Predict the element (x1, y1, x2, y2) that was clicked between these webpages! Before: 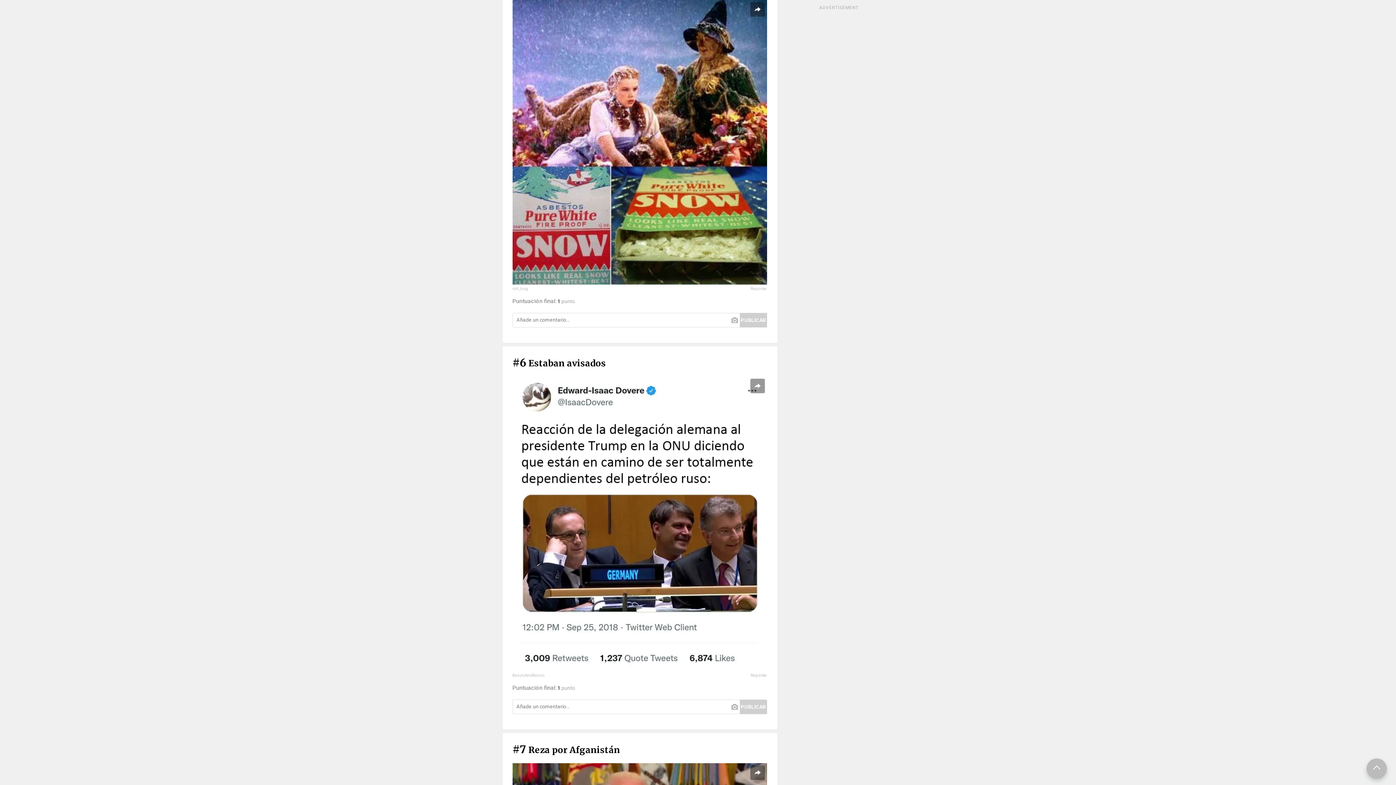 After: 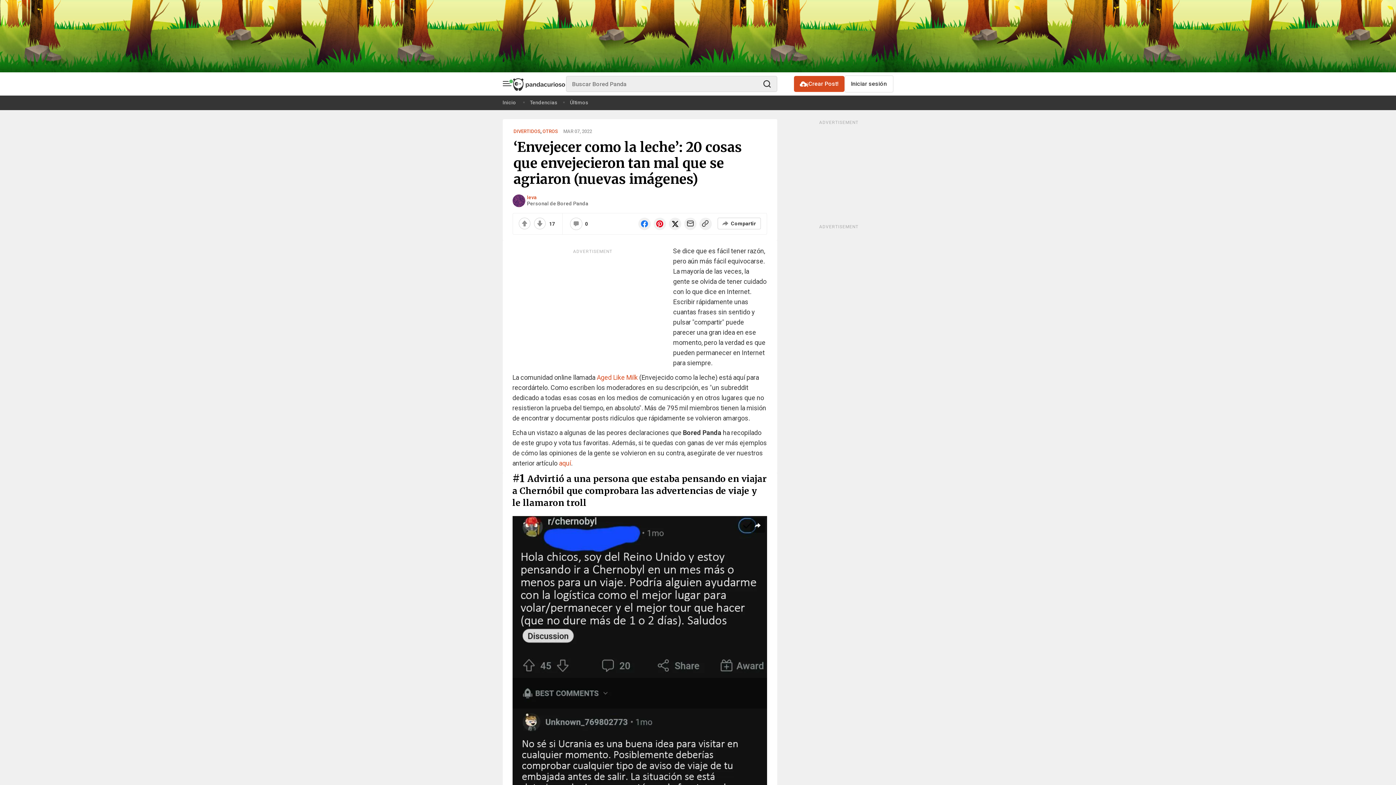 Action: bbox: (1366, 758, 1387, 779)